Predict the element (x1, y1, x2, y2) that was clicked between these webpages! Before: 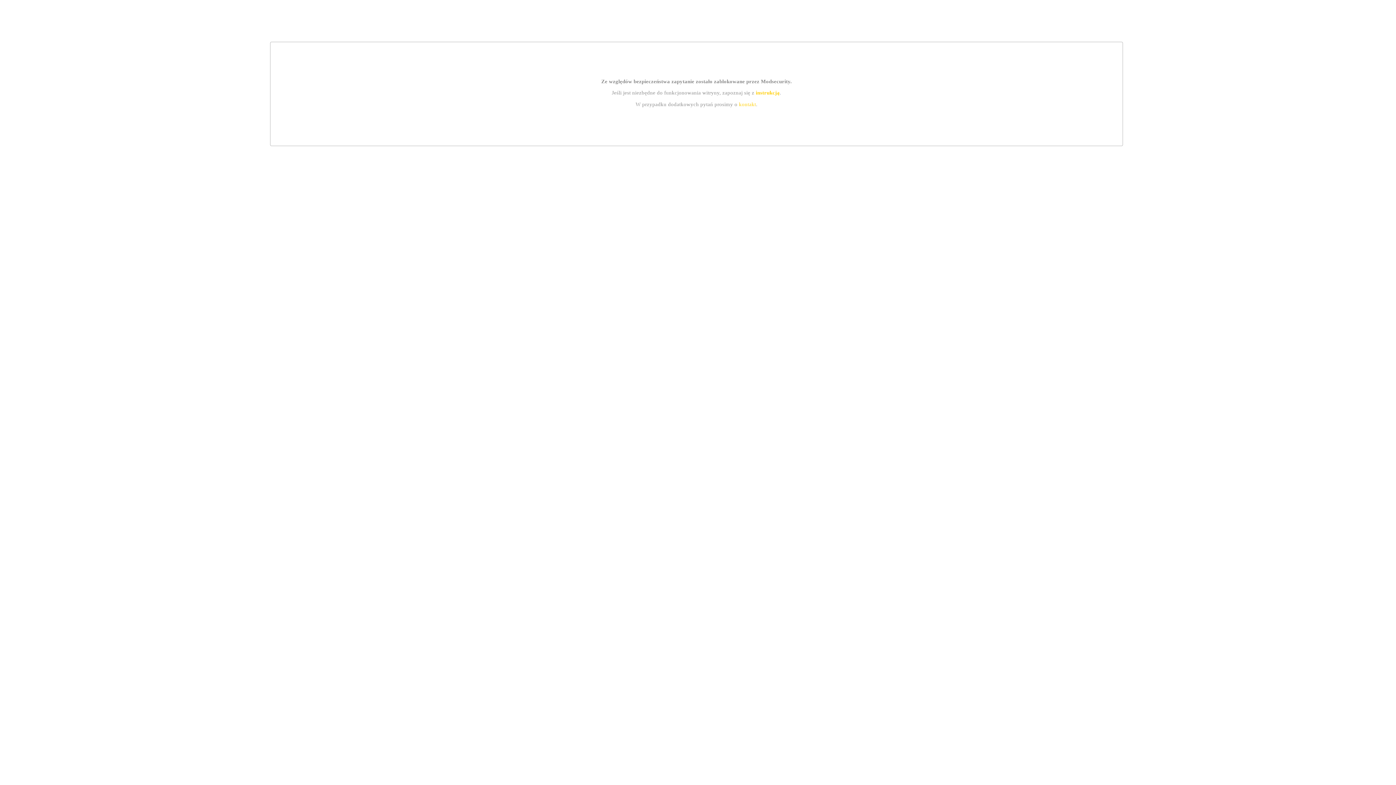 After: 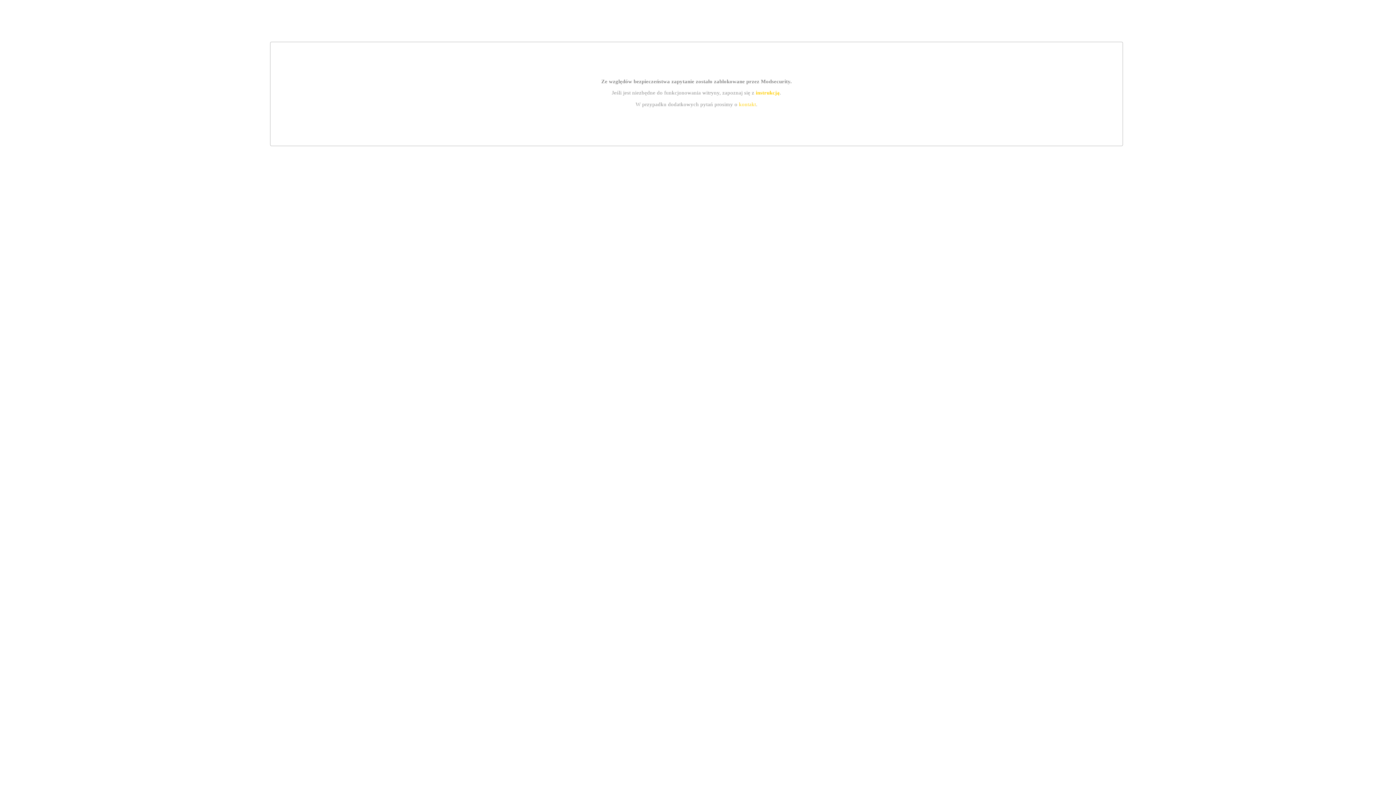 Action: label: kontakt bbox: (739, 101, 756, 107)